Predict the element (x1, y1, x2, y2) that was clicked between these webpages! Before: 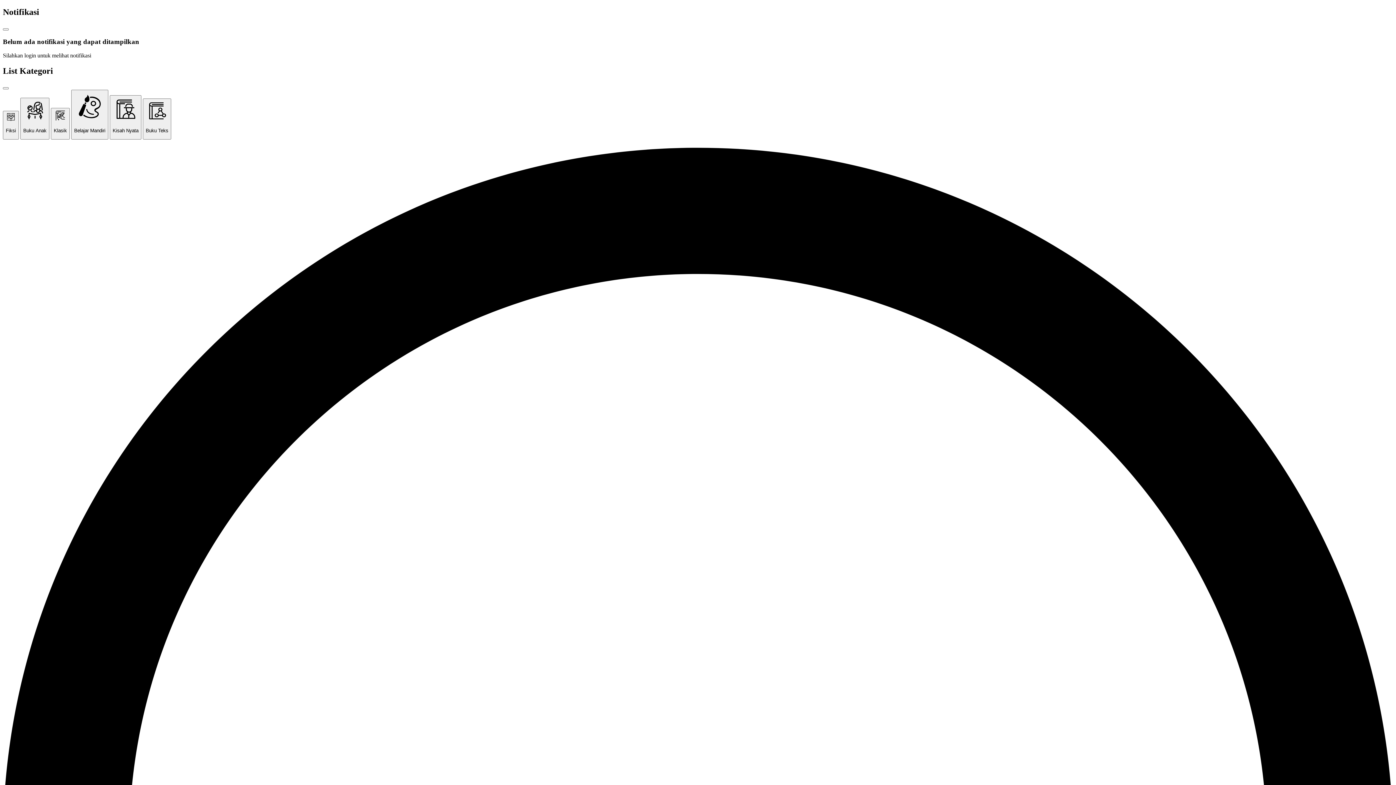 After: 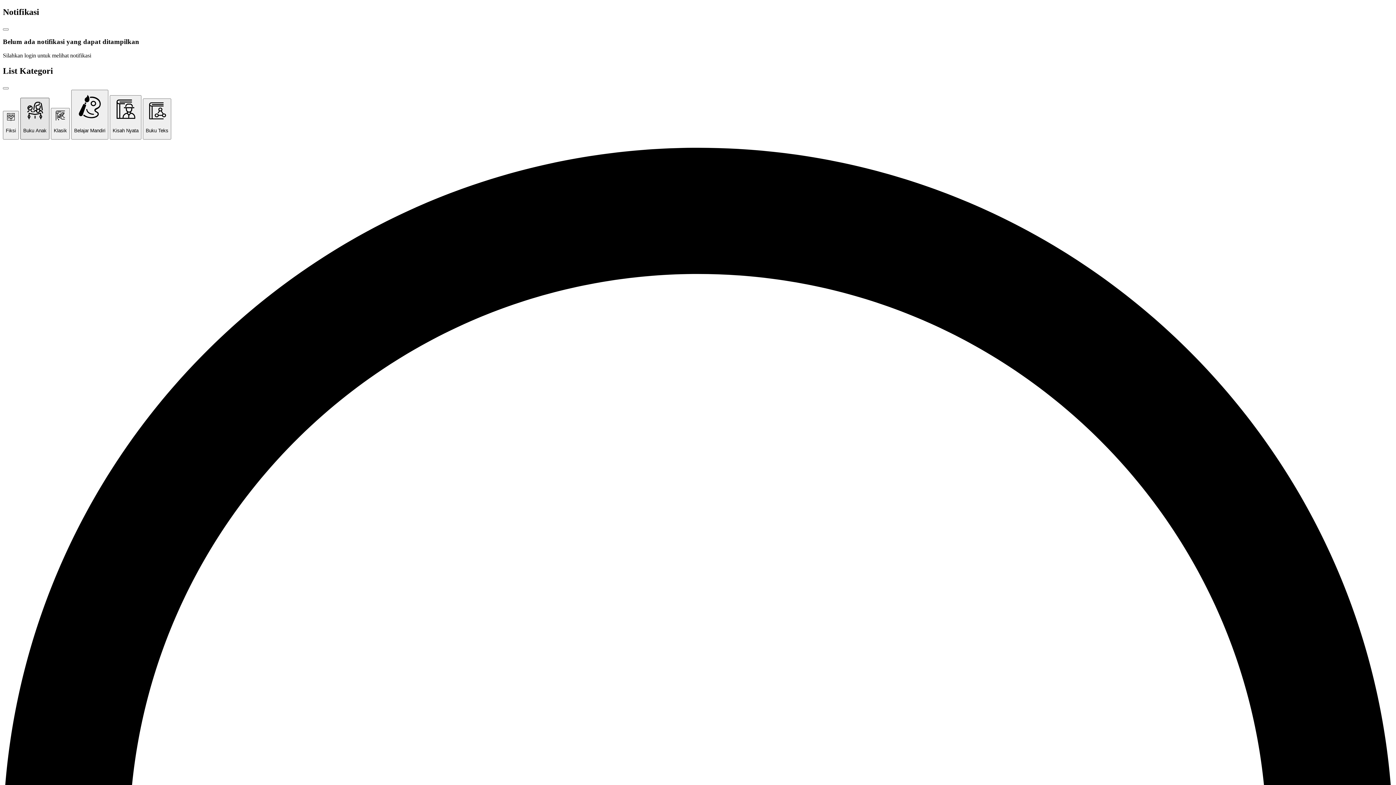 Action: label: Buku Anak bbox: (20, 97, 49, 139)